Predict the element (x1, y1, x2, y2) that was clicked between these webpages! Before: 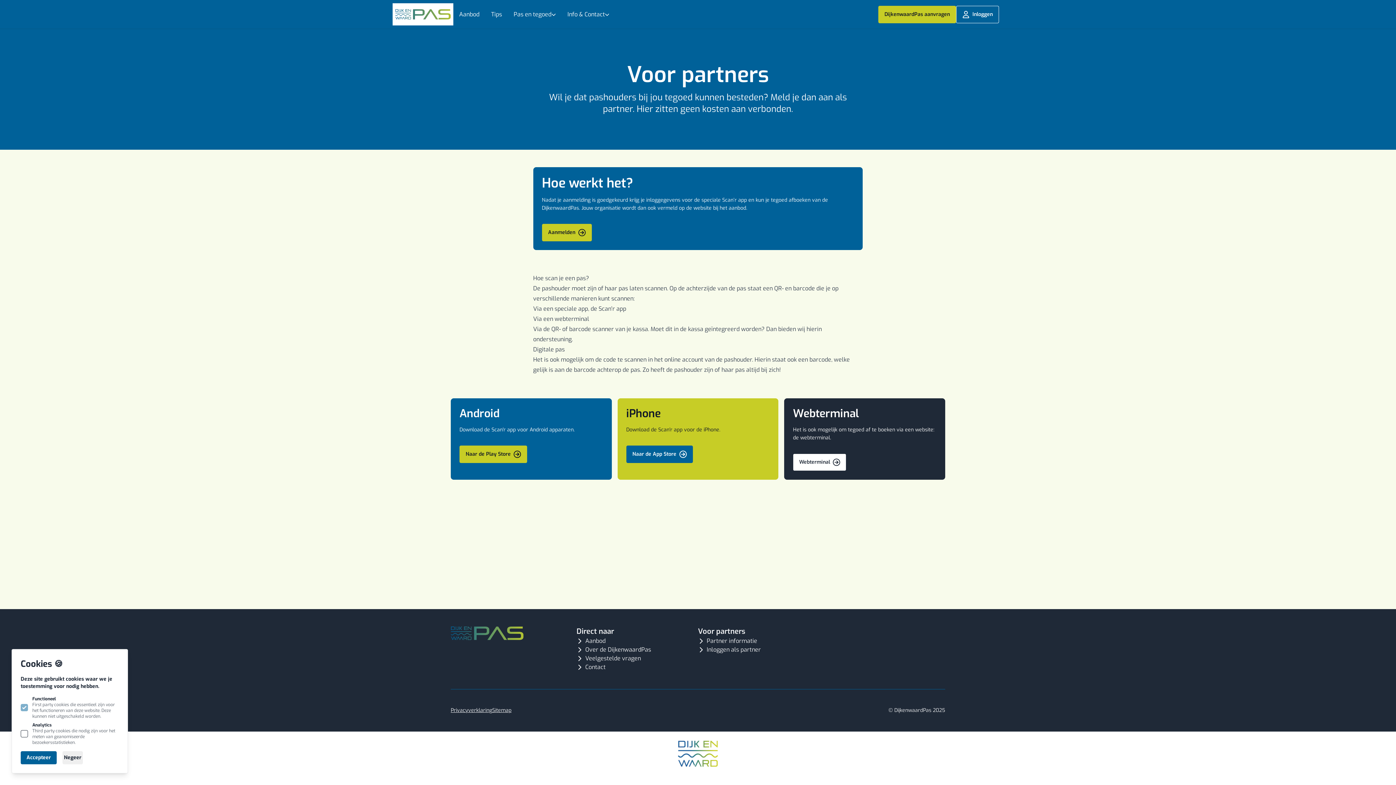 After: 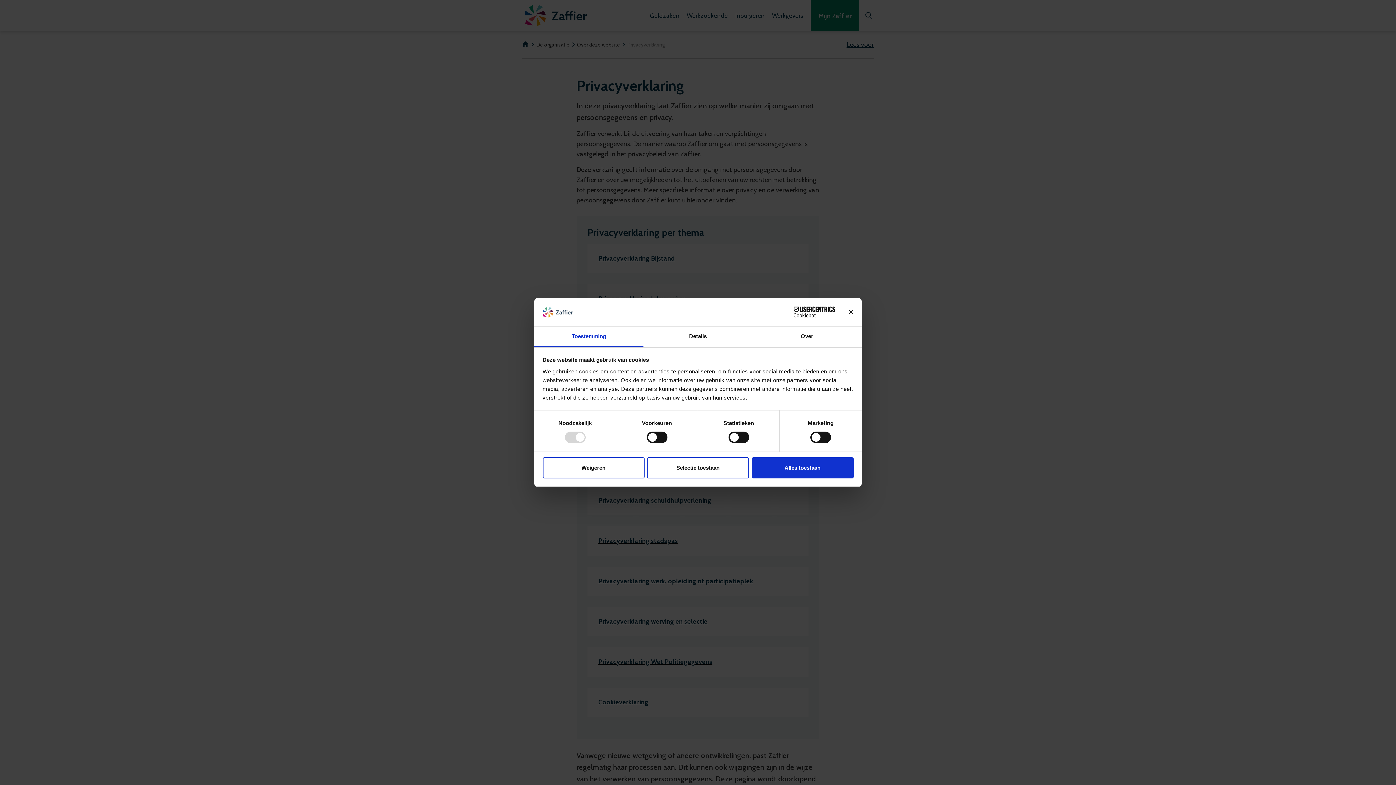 Action: label: Privacyverklaring bbox: (450, 707, 492, 714)